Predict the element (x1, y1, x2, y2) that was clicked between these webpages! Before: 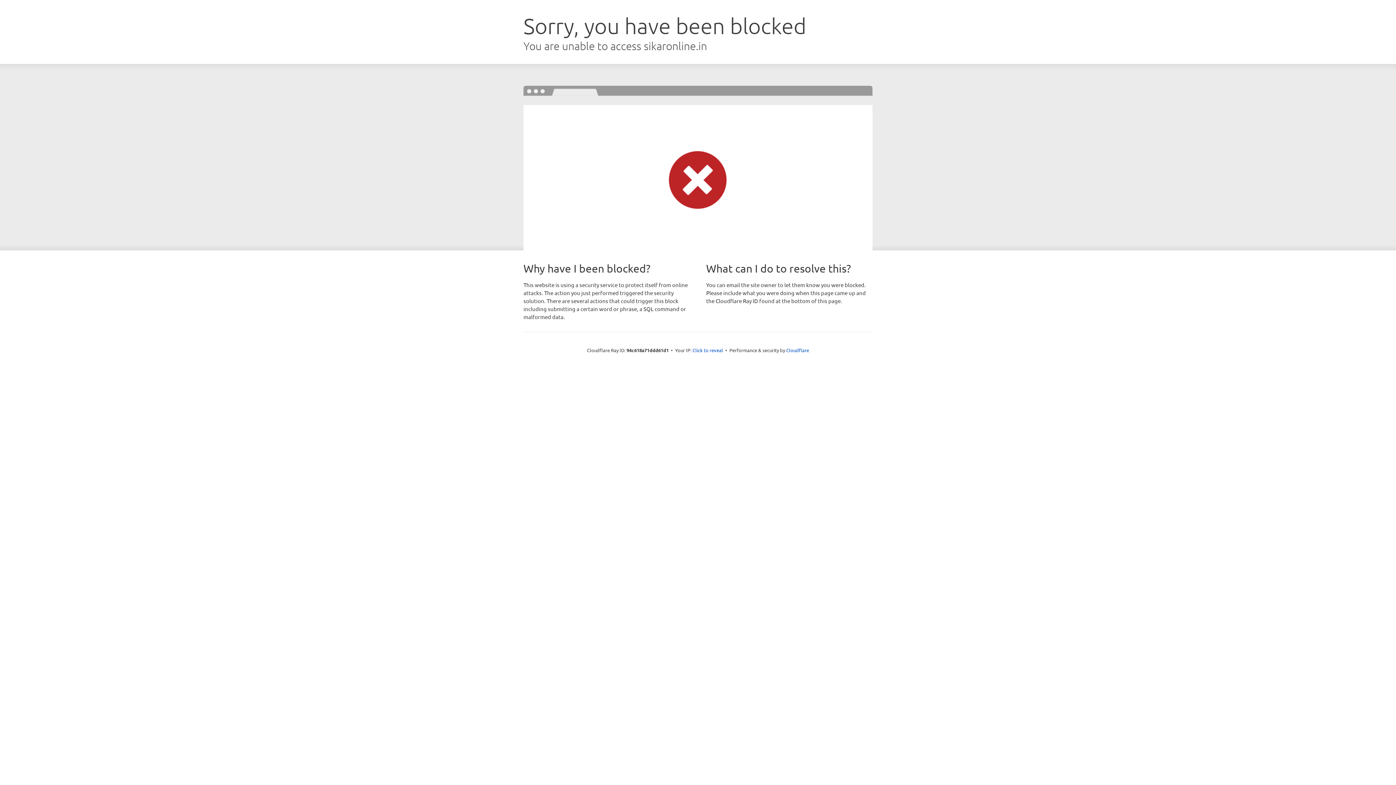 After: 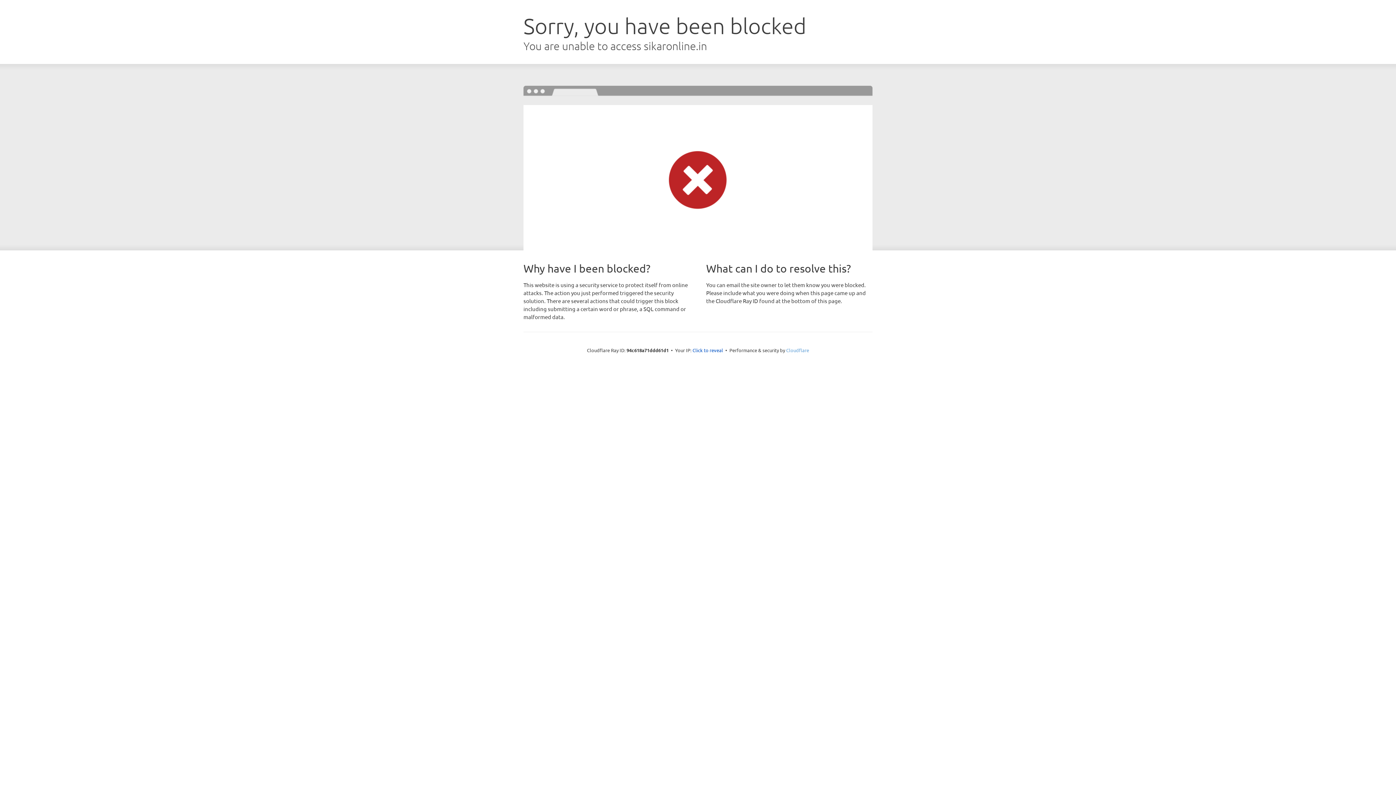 Action: label: Cloudflare bbox: (786, 347, 809, 353)